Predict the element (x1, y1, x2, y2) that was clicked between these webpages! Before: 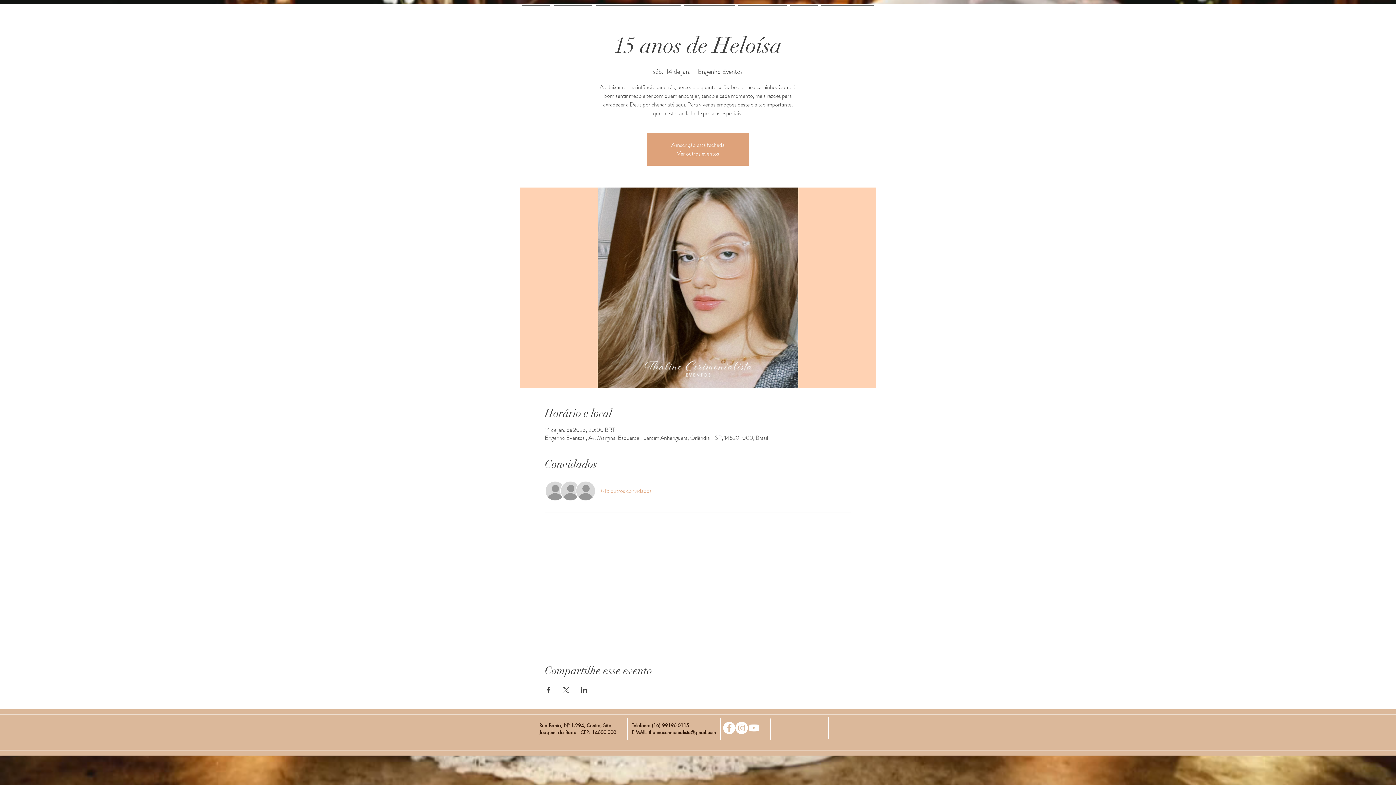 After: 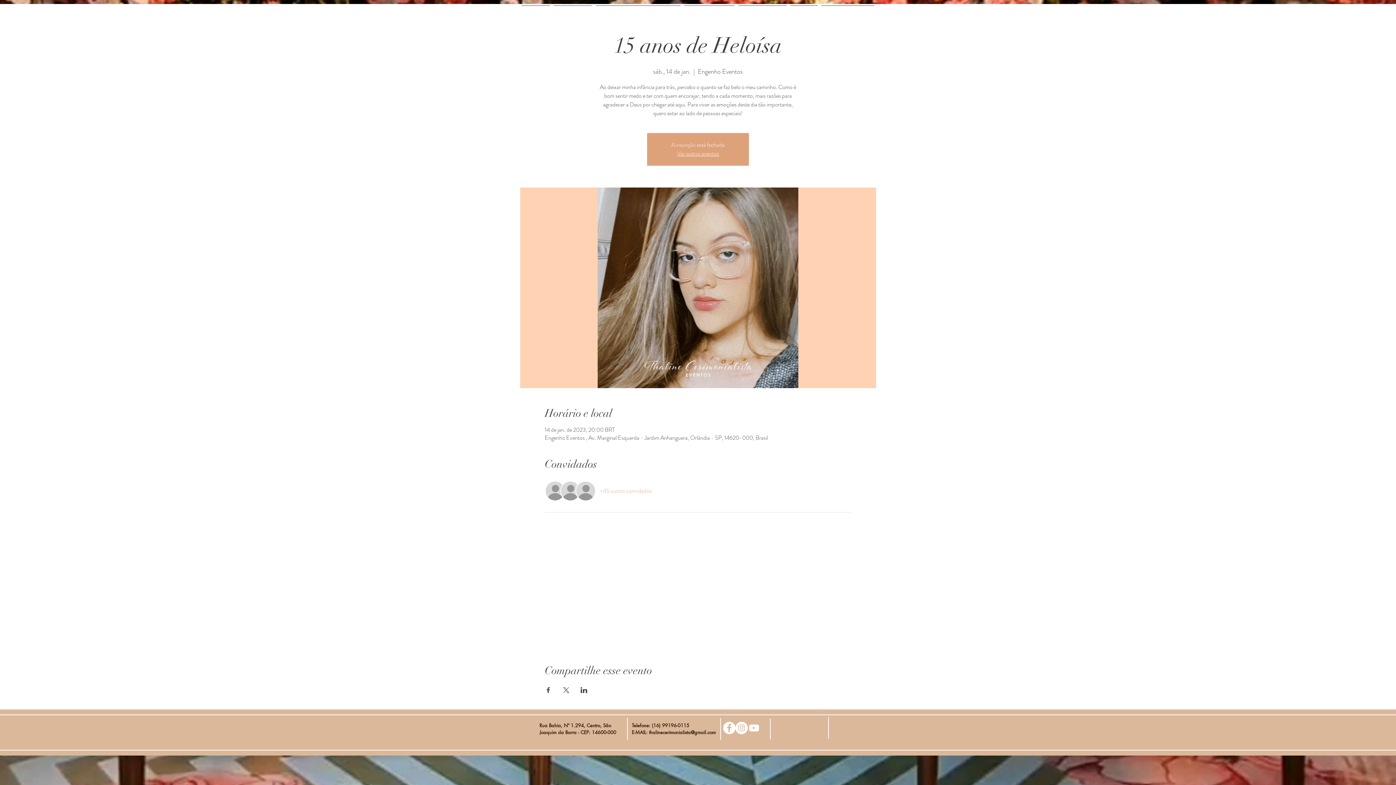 Action: bbox: (632, 729, 646, 736) label: E-MAIL